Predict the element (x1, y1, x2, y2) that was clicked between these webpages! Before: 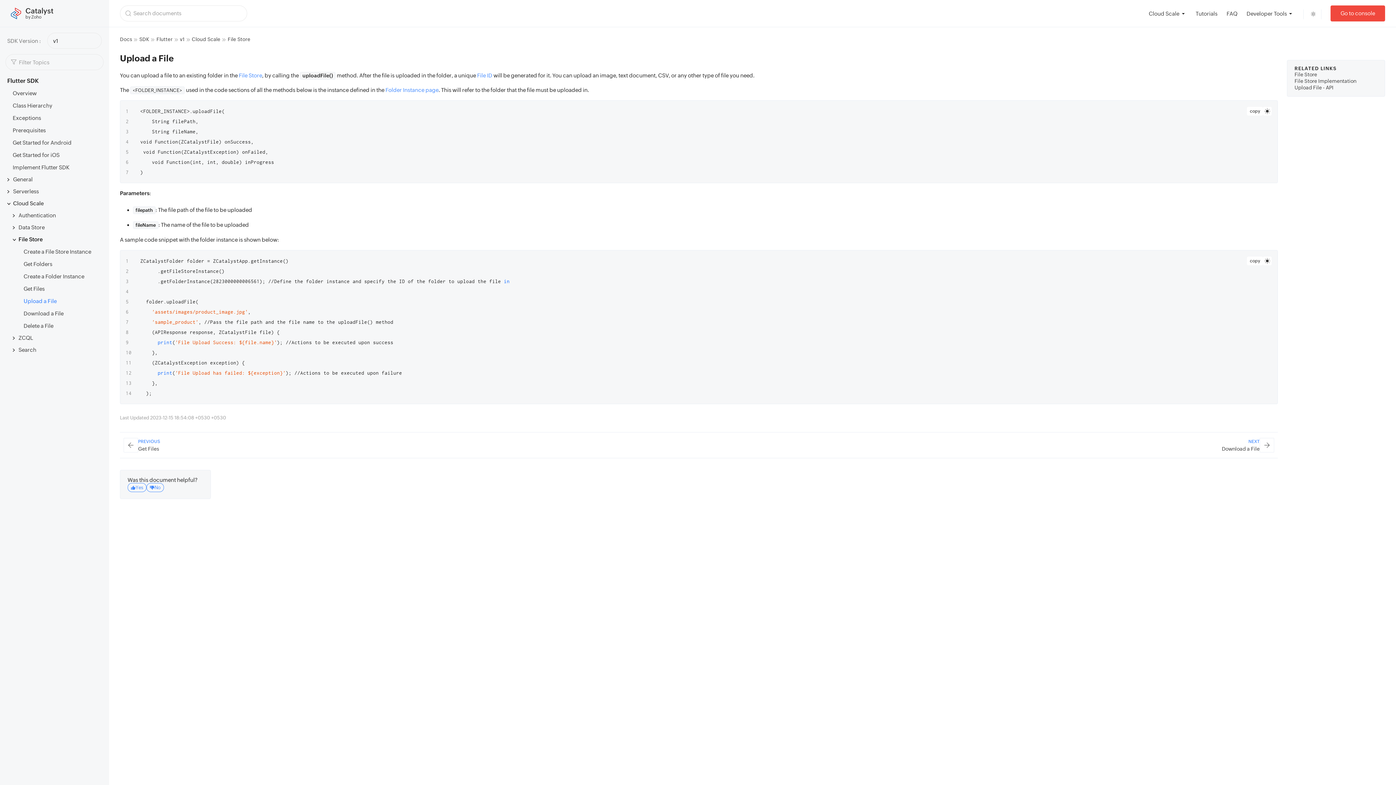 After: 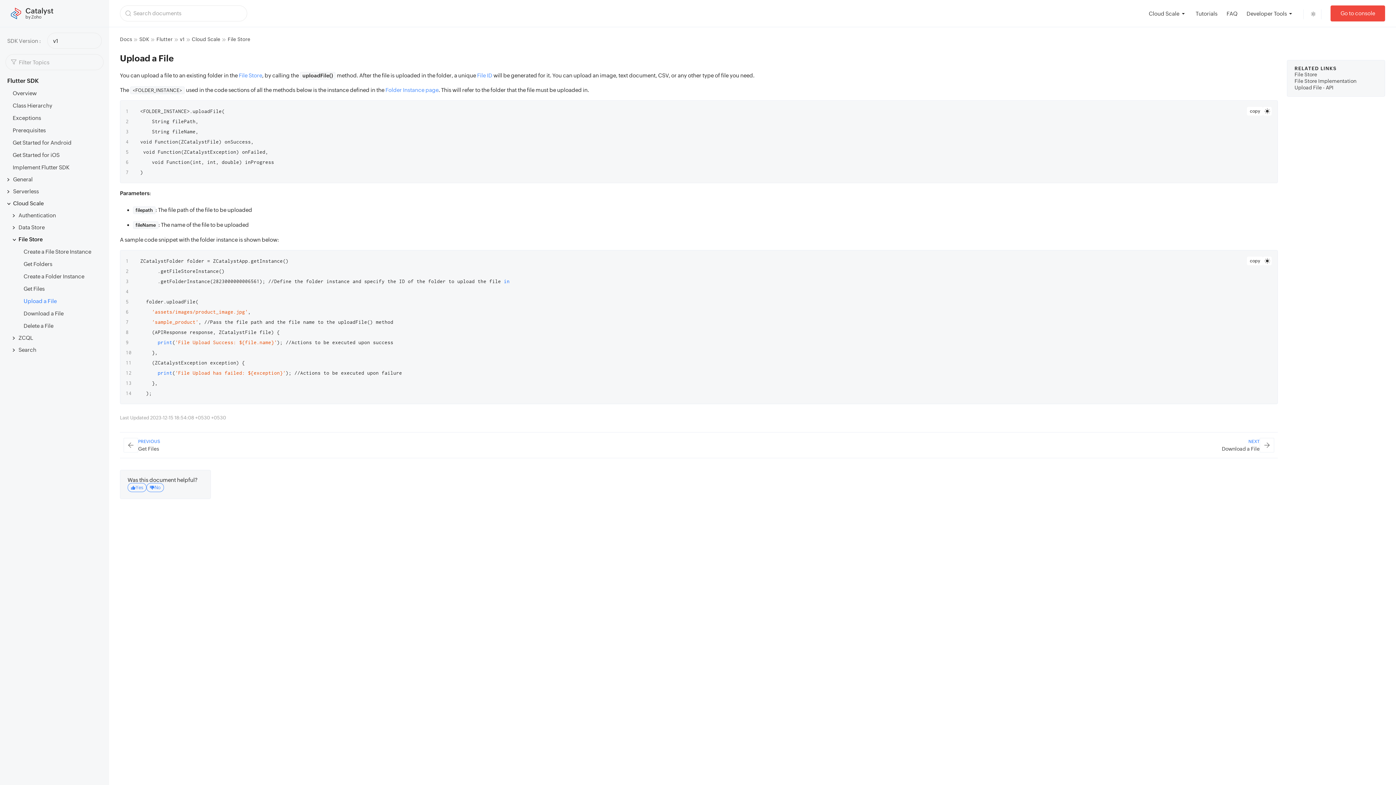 Action: label: File ID bbox: (477, 72, 492, 78)